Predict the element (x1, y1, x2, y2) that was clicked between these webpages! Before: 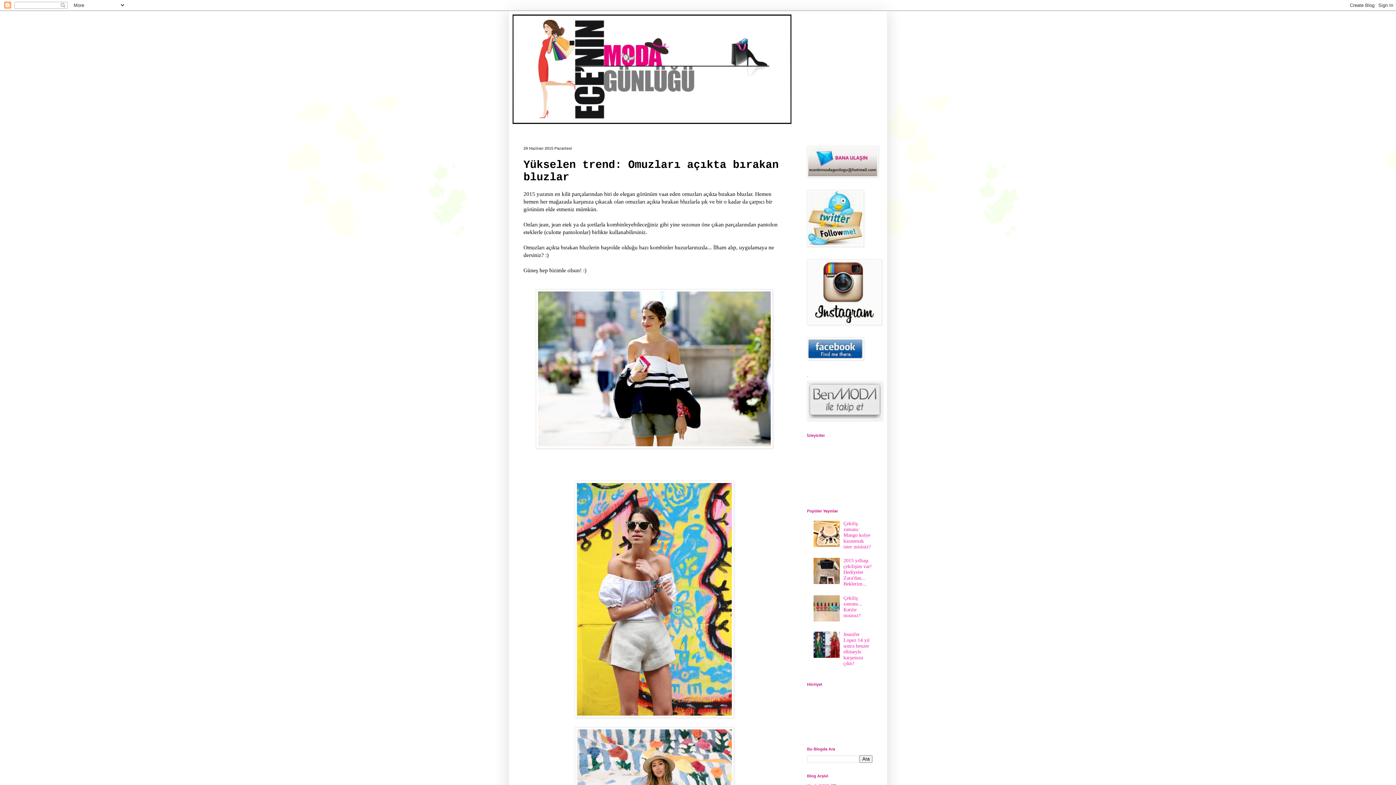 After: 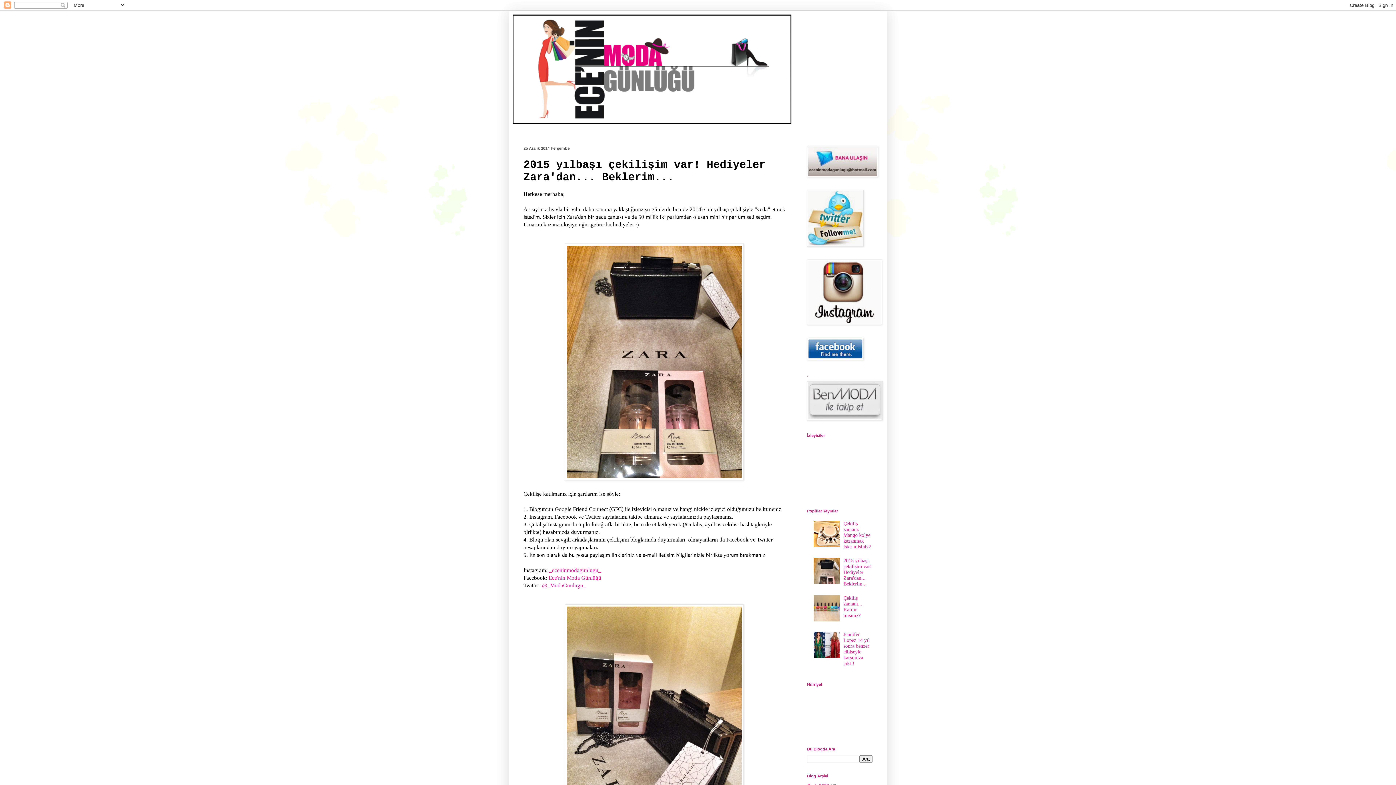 Action: bbox: (843, 558, 872, 586) label: 2015 yılbaşı çekilişim var! Hediyeler Zara'dan... Beklerim...